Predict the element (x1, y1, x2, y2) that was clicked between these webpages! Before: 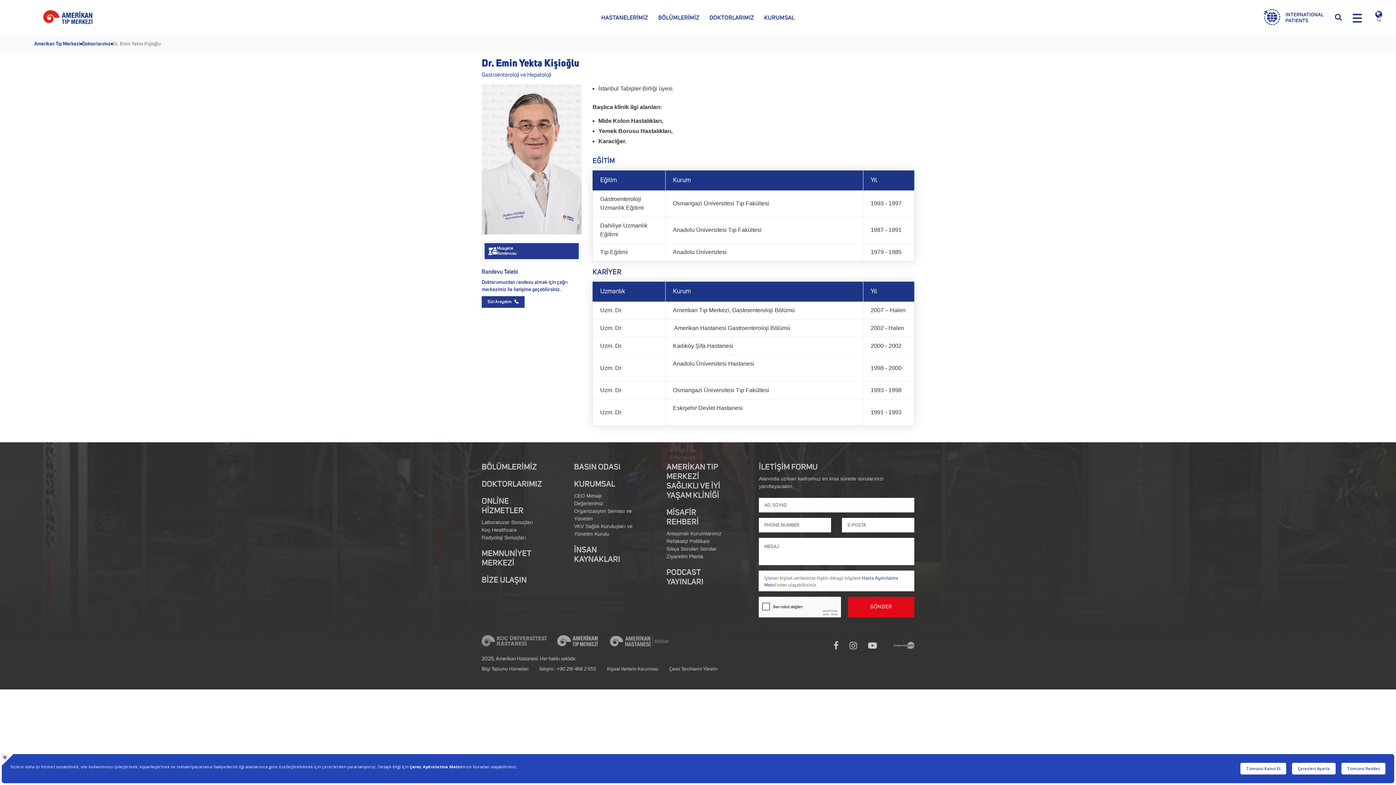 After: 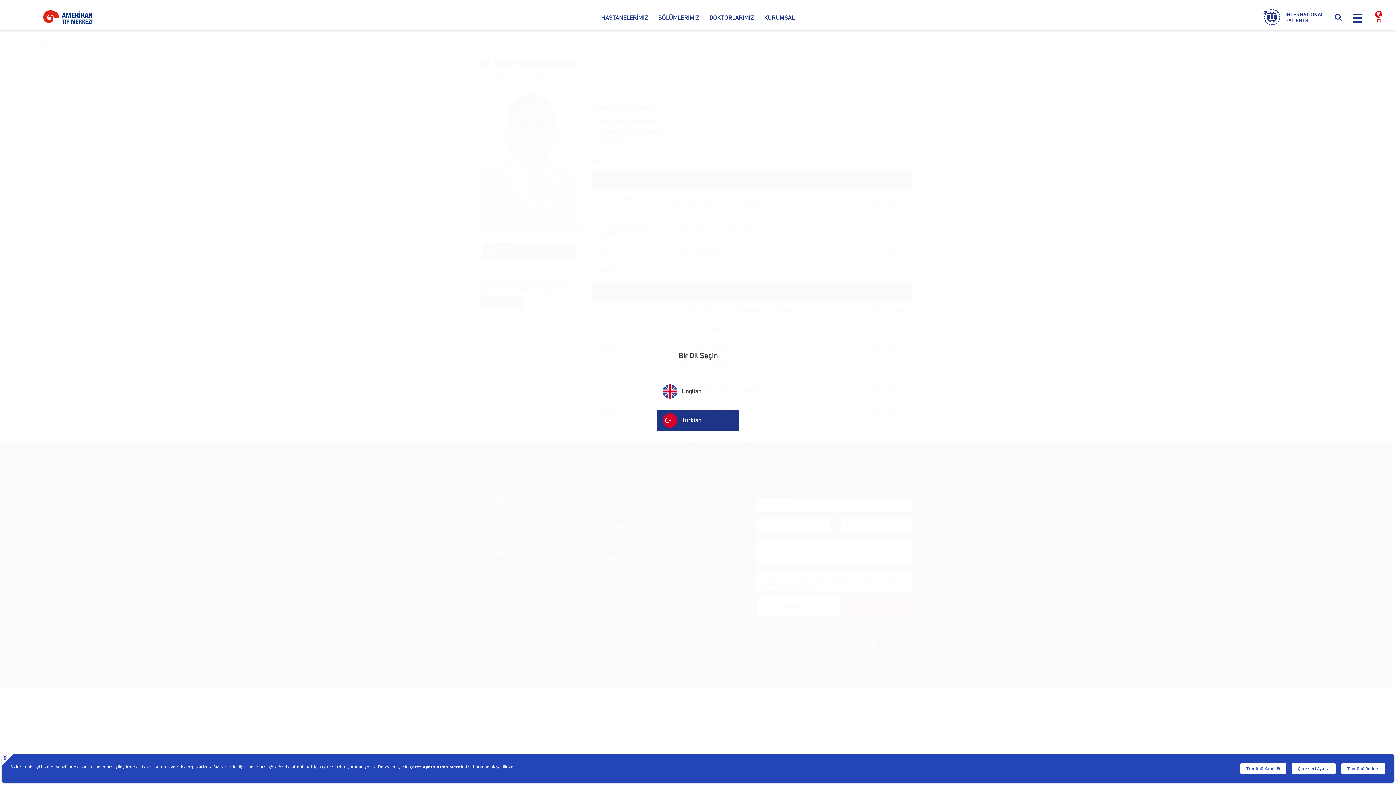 Action: label: TR bbox: (1375, 10, 1382, 23)